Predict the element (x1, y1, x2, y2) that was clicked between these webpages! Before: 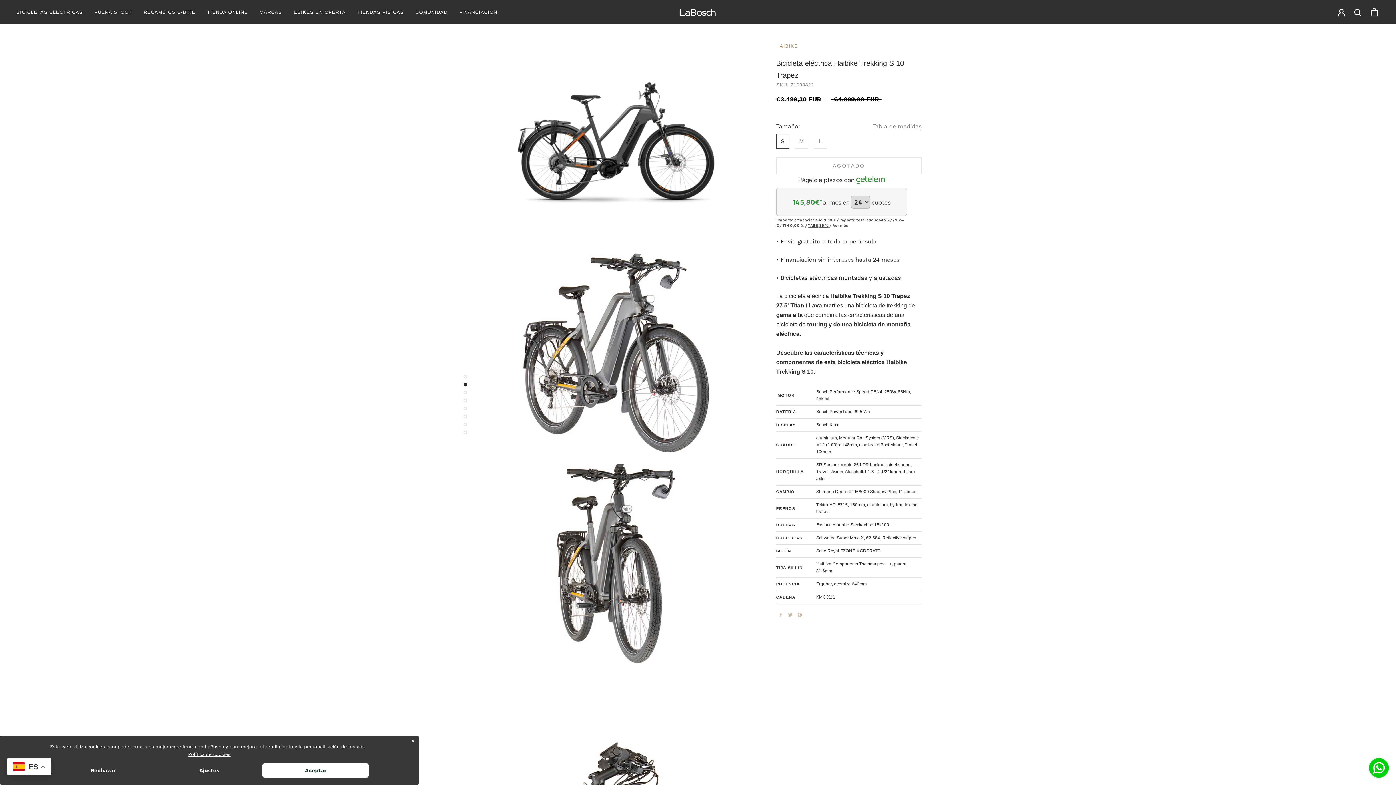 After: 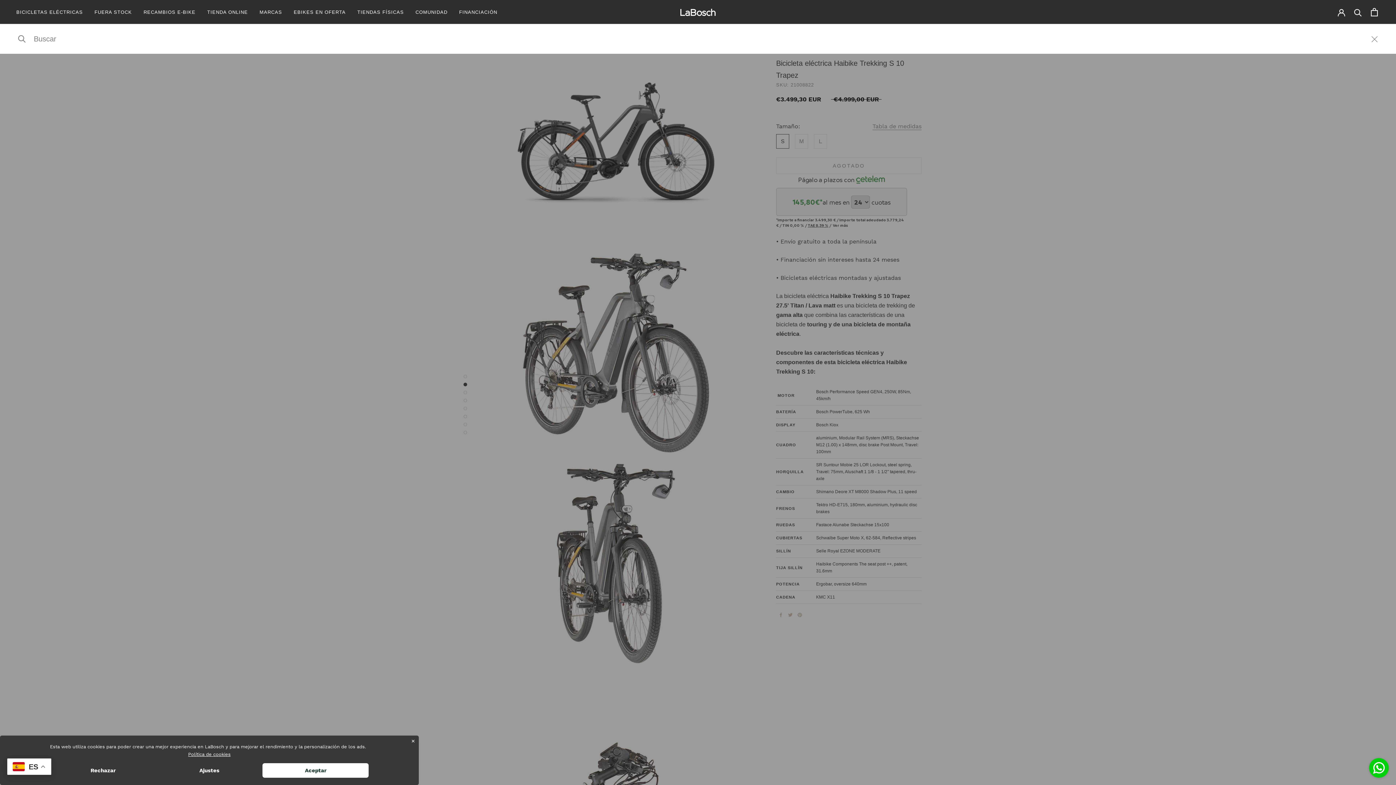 Action: bbox: (1354, 8, 1362, 15) label: Buscar